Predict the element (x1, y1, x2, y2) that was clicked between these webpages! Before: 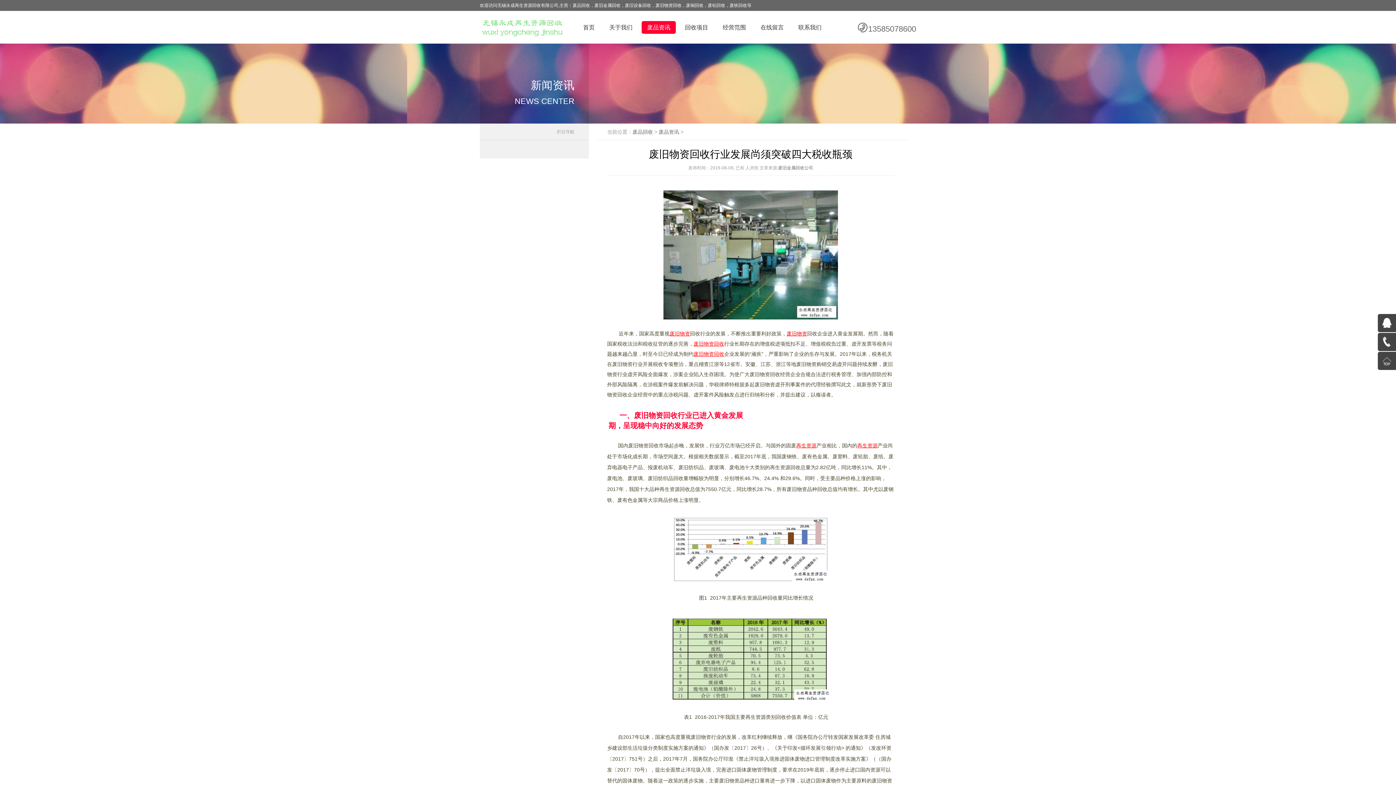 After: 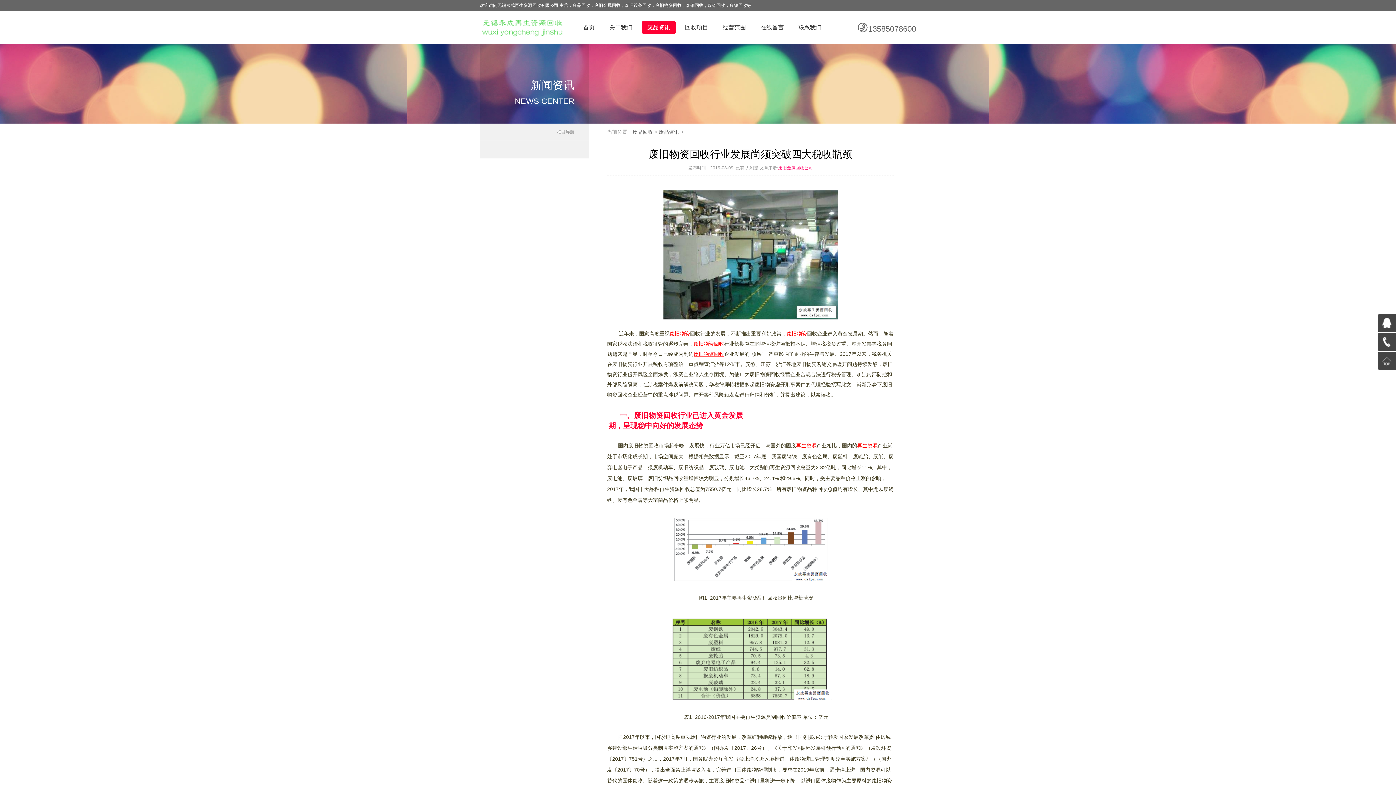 Action: label: 废旧金属回收公司 bbox: (778, 165, 813, 170)